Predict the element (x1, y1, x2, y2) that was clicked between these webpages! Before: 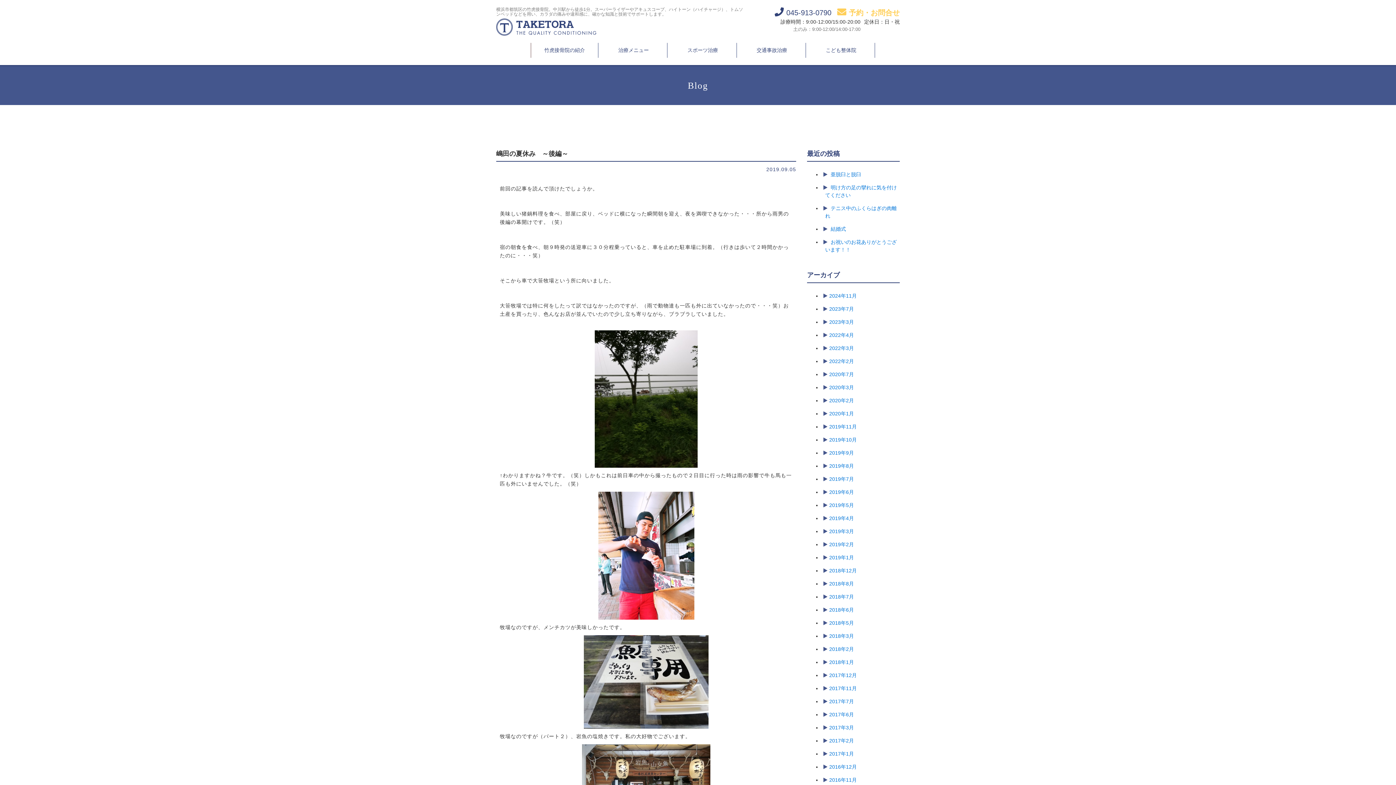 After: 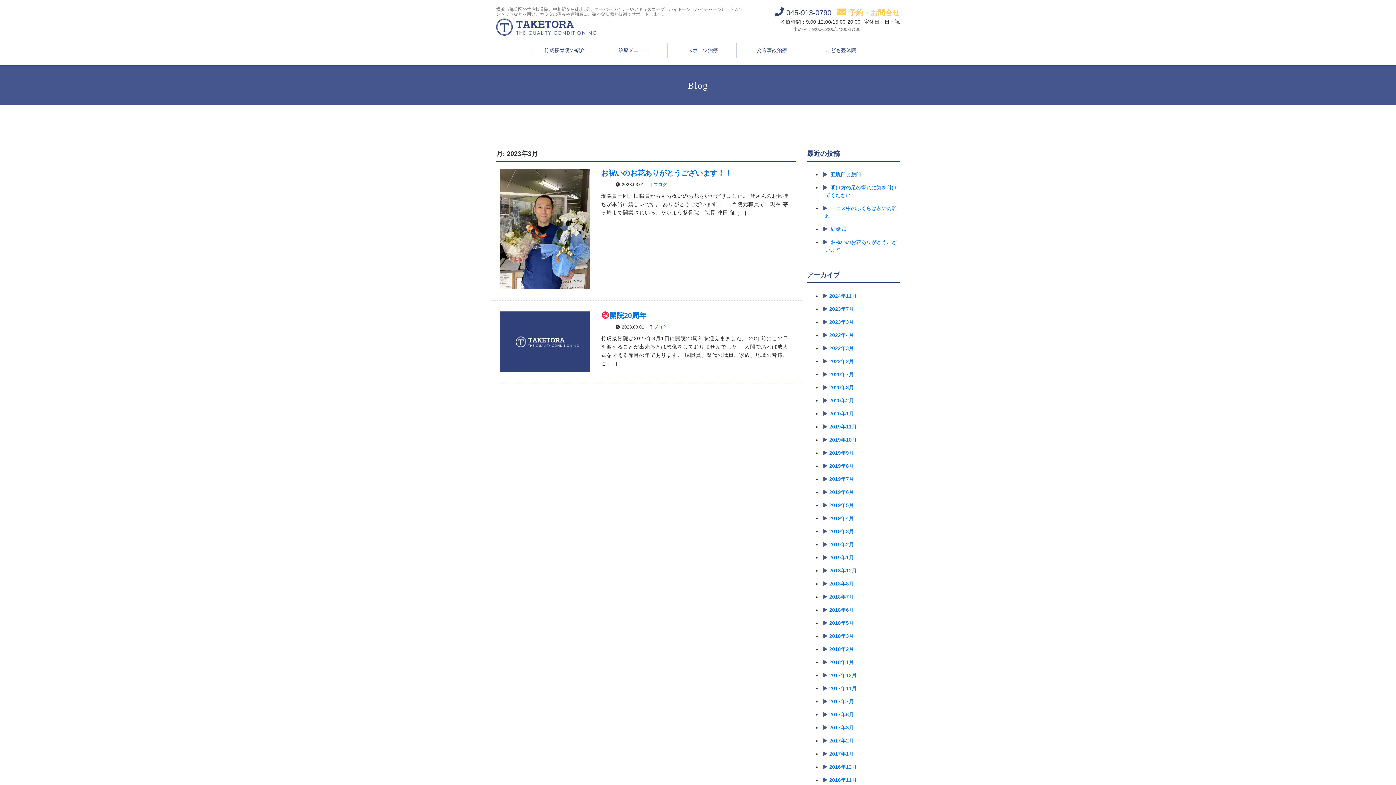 Action: bbox: (829, 319, 854, 325) label: 2023年3月